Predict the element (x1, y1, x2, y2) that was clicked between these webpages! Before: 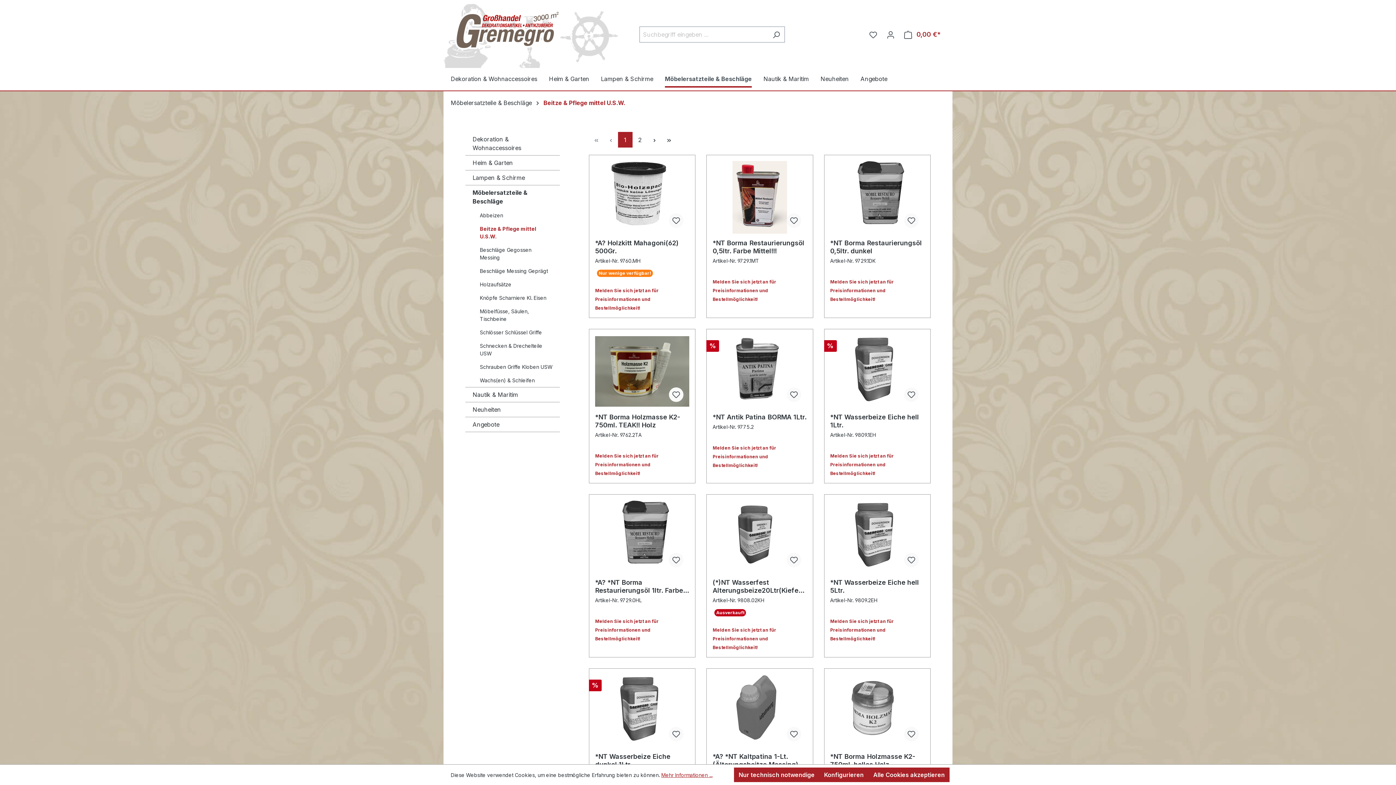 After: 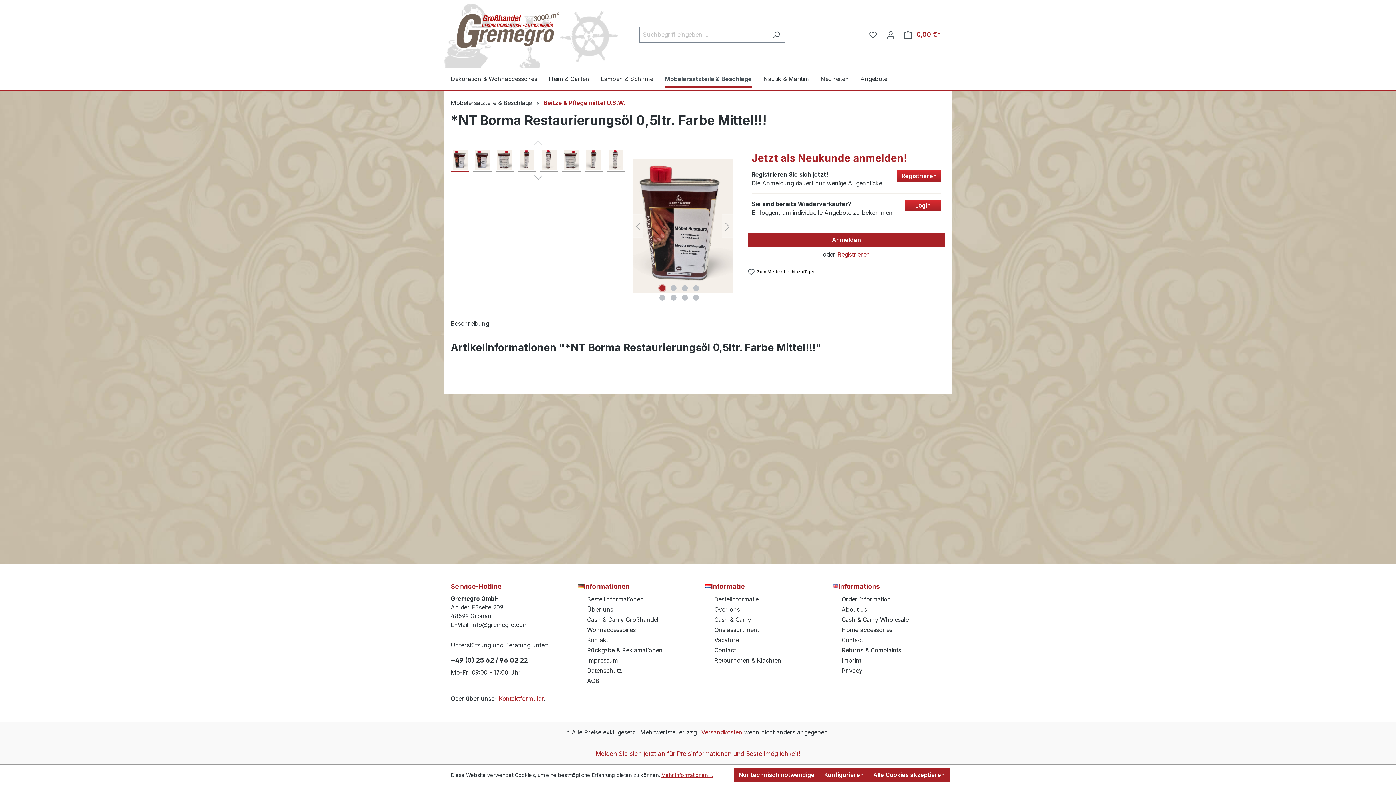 Action: bbox: (712, 161, 807, 233)